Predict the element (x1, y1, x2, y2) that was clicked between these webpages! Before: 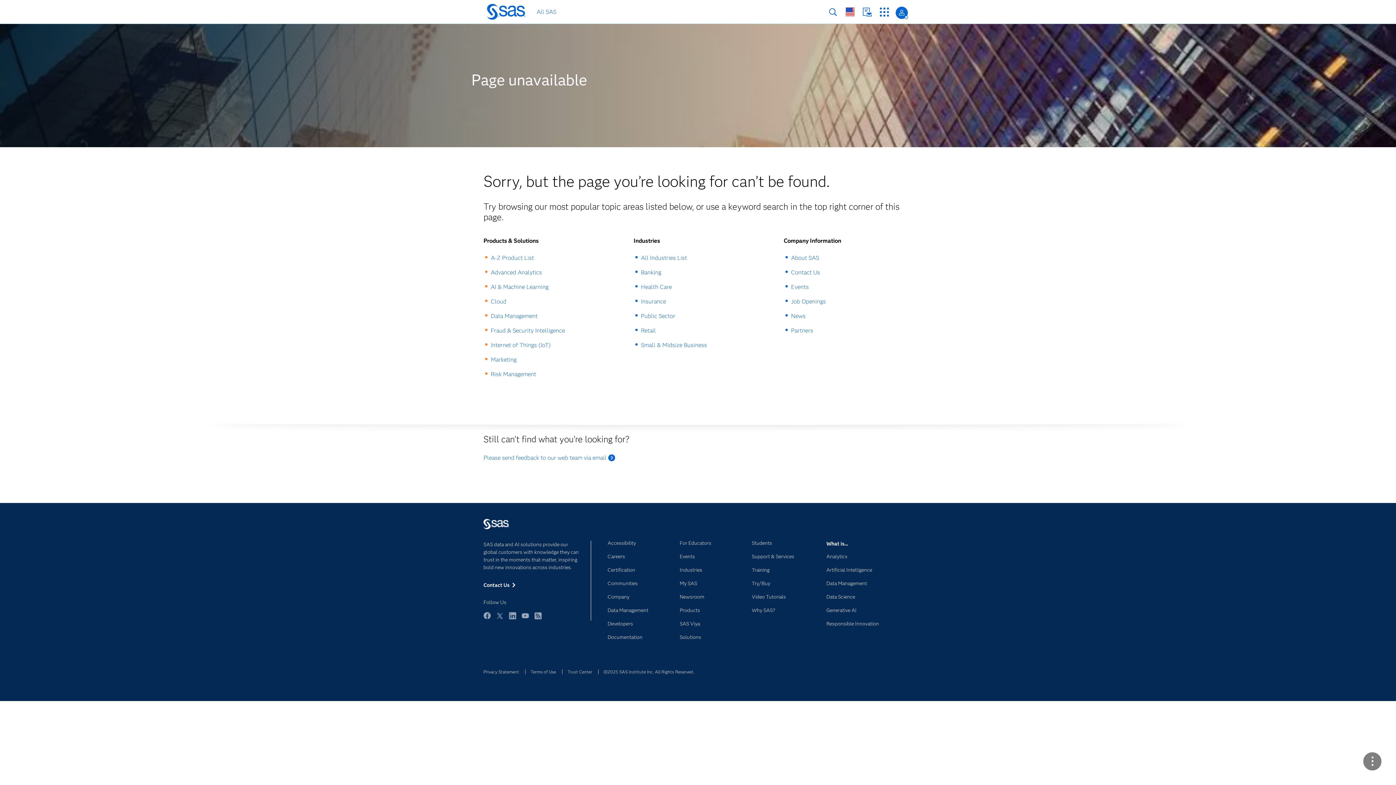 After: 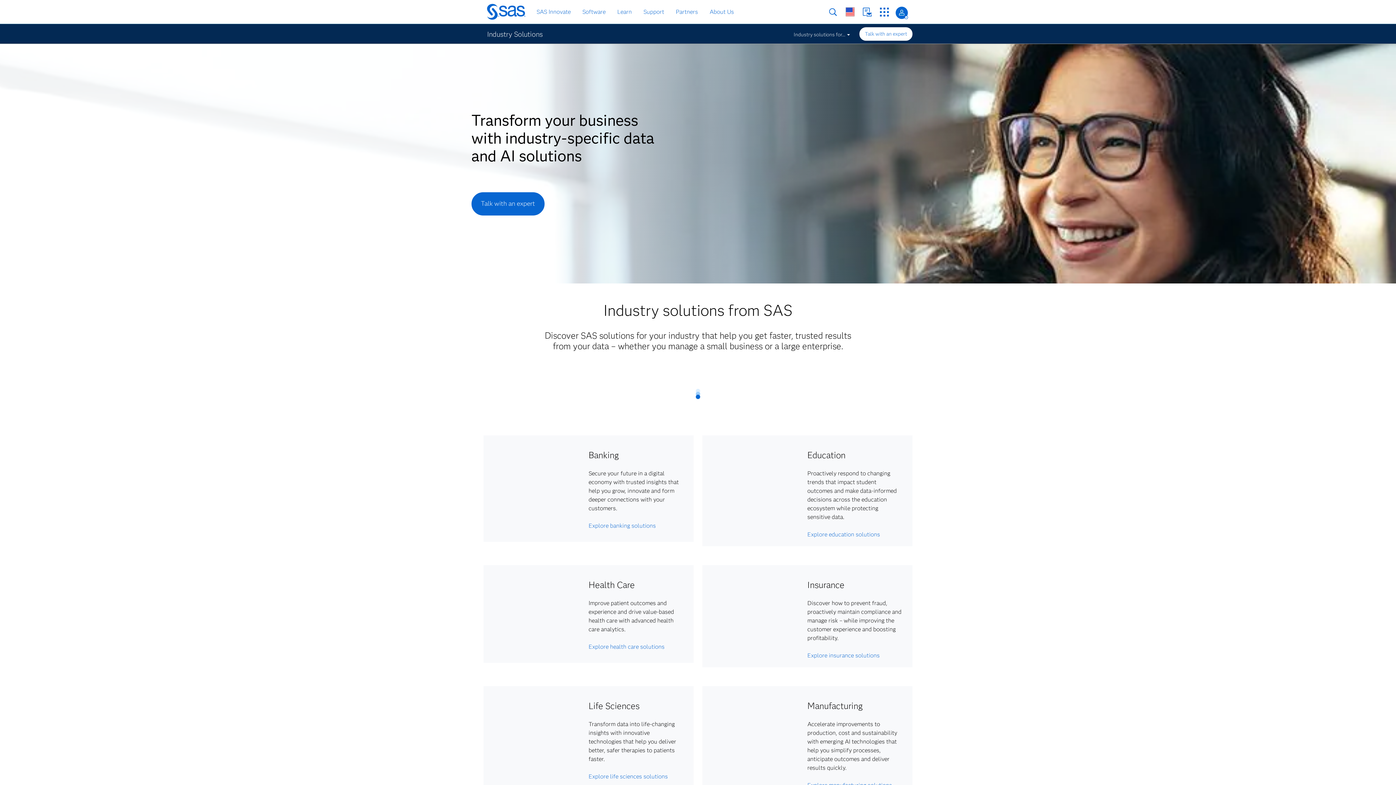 Action: bbox: (641, 254, 687, 261) label: All Industries List